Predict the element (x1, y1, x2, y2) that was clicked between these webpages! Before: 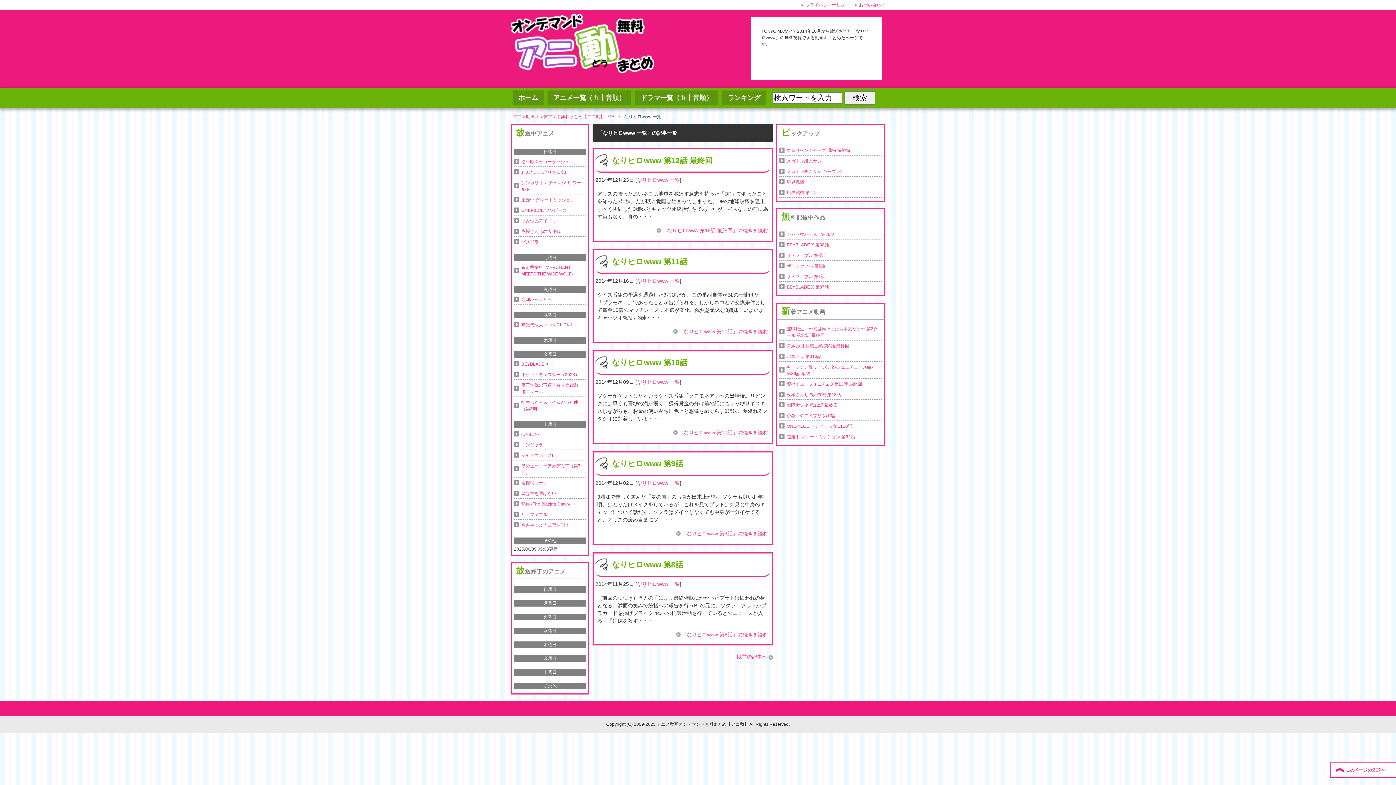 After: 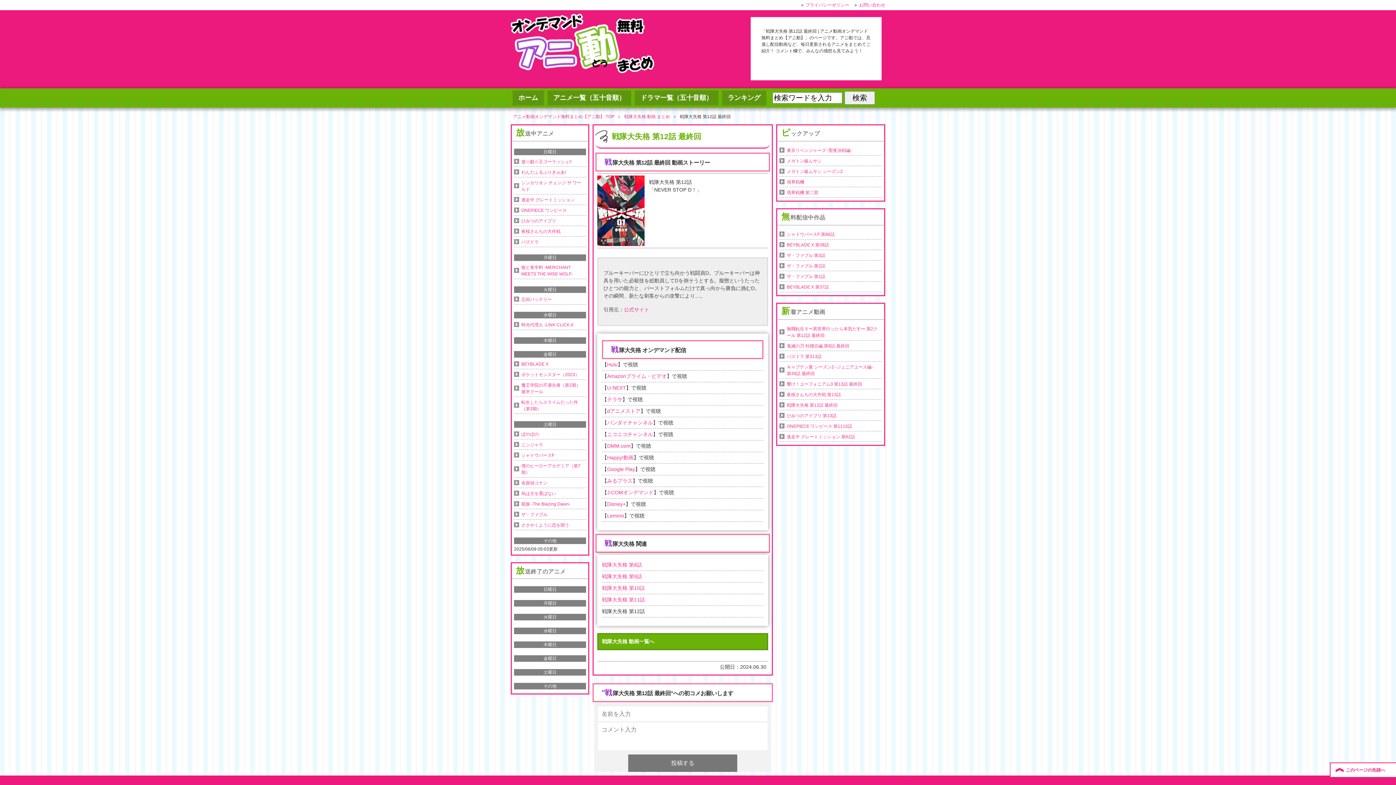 Action: bbox: (779, 400, 882, 410) label: 戦隊大失格 第12話 最終回